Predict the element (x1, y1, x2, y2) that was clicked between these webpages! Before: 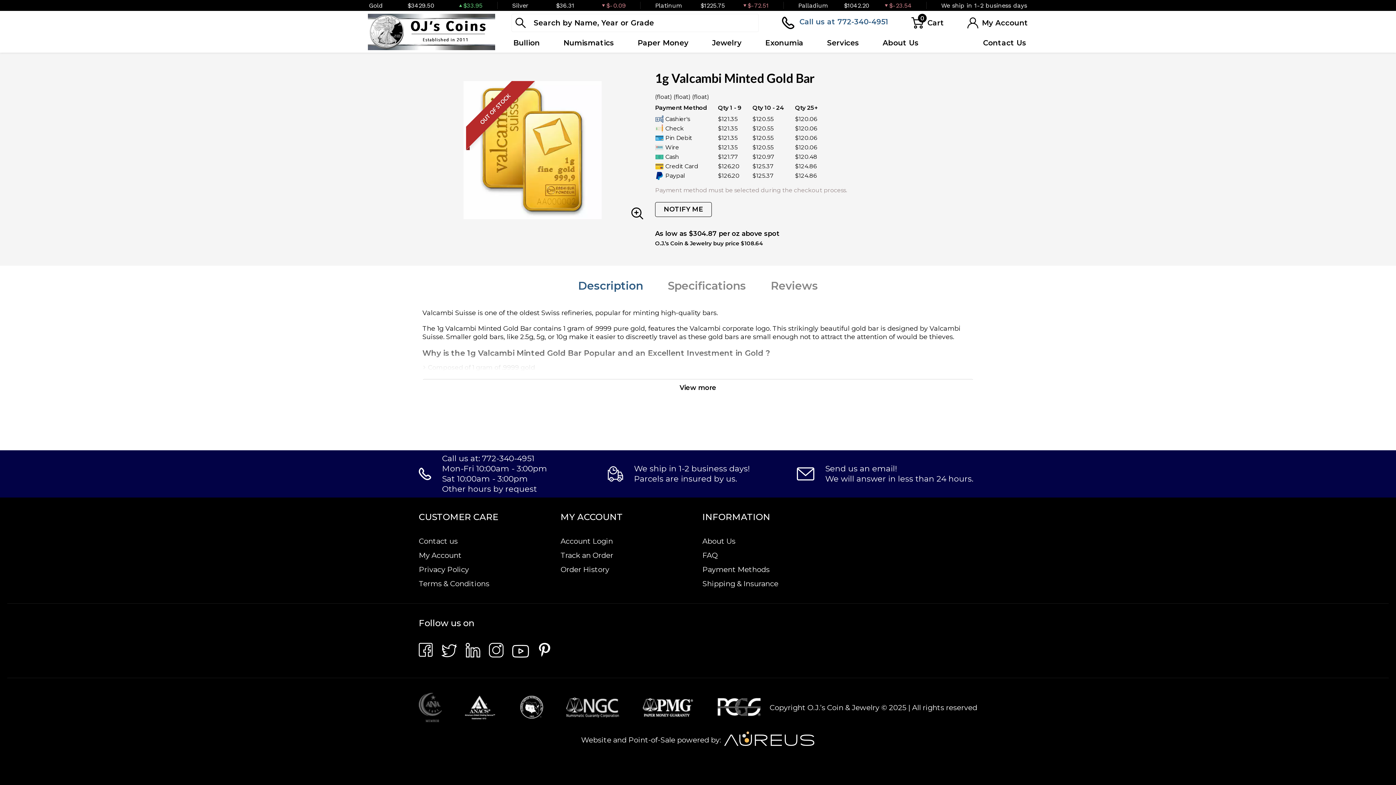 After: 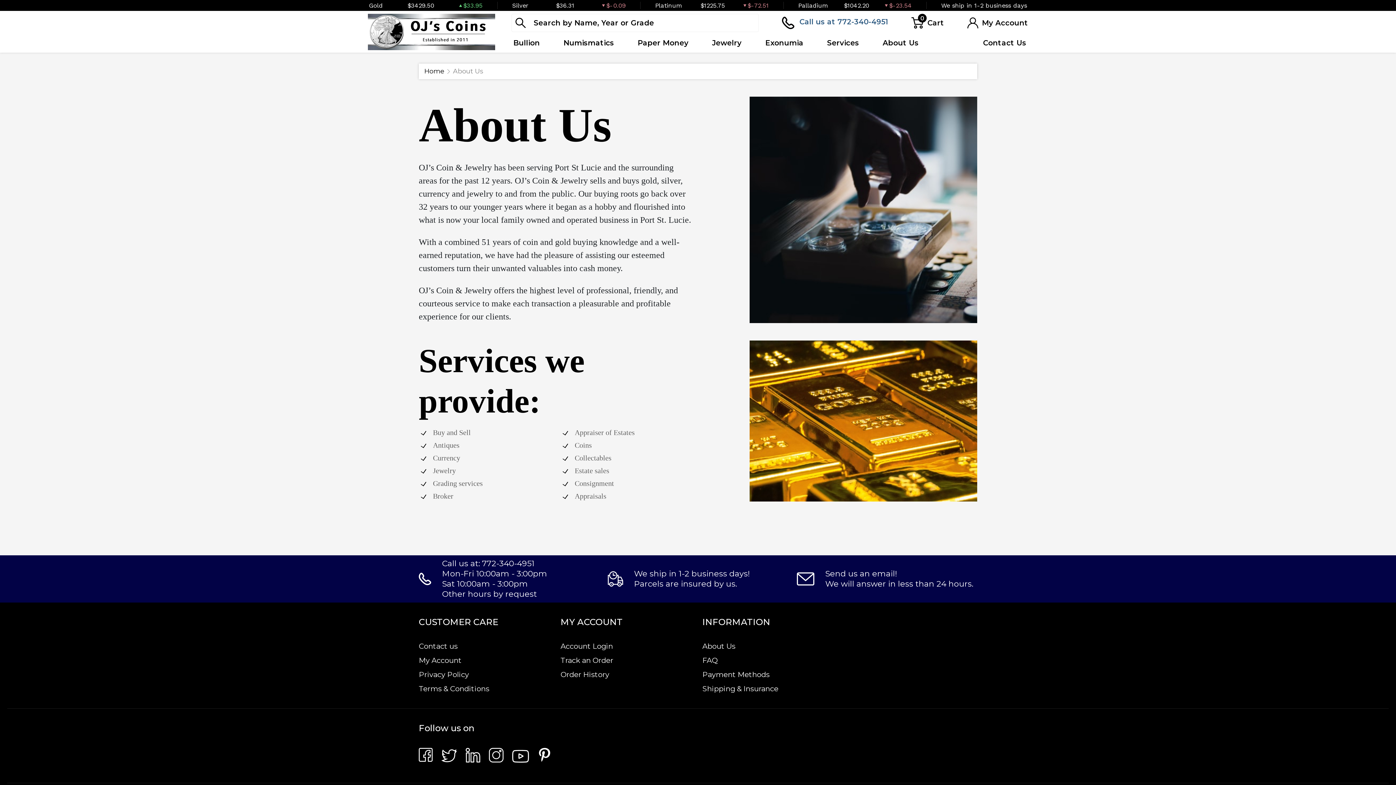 Action: bbox: (702, 537, 735, 545) label: About Us